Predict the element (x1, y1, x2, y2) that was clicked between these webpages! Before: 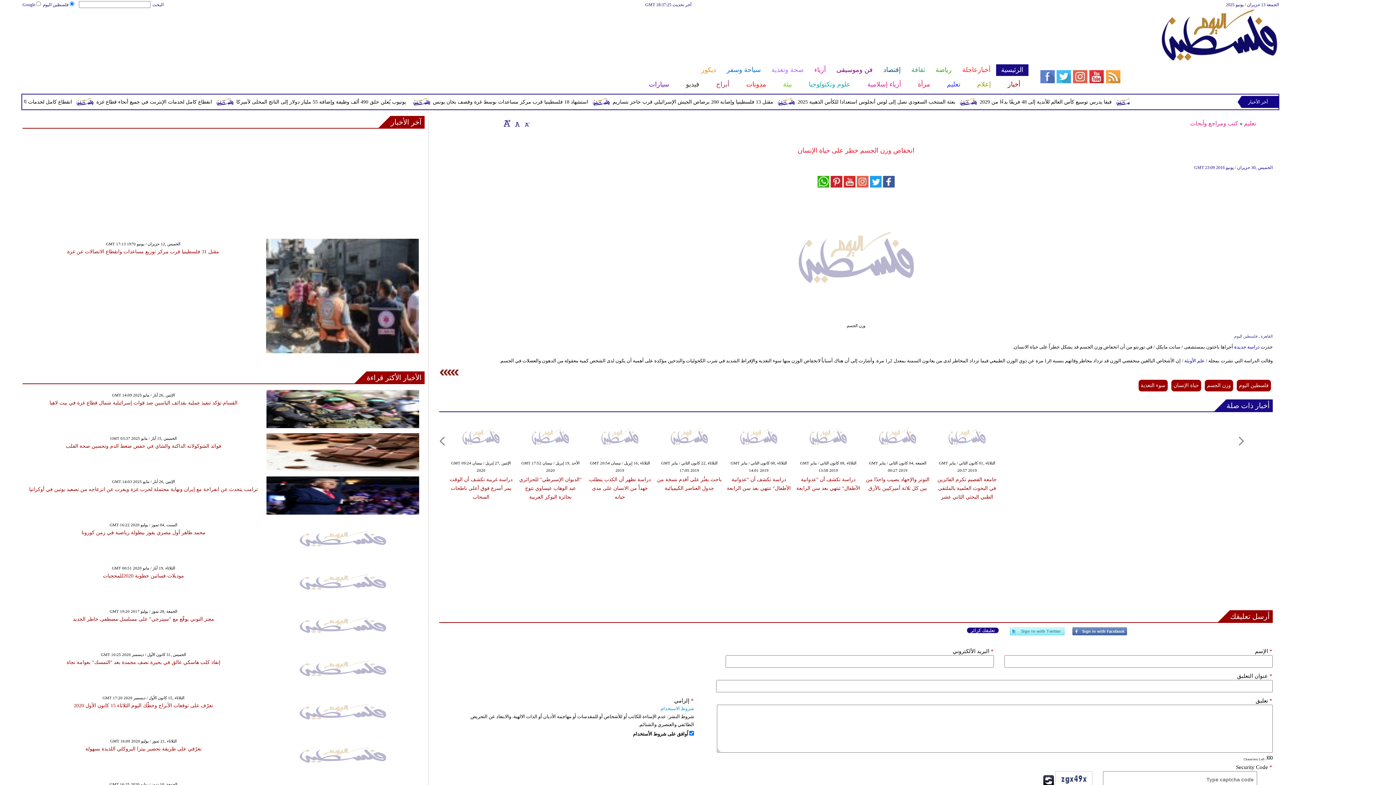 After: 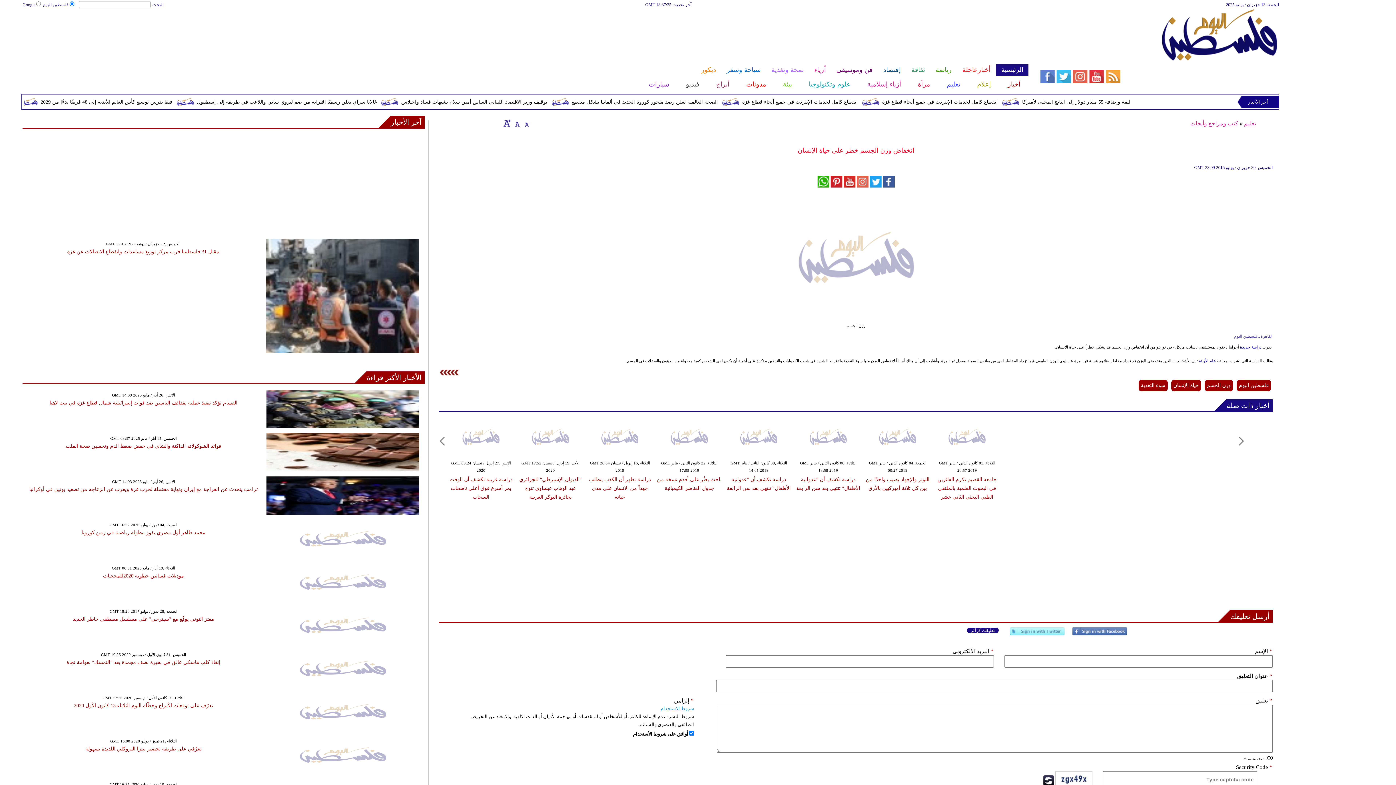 Action: bbox: (523, 119, 530, 126)